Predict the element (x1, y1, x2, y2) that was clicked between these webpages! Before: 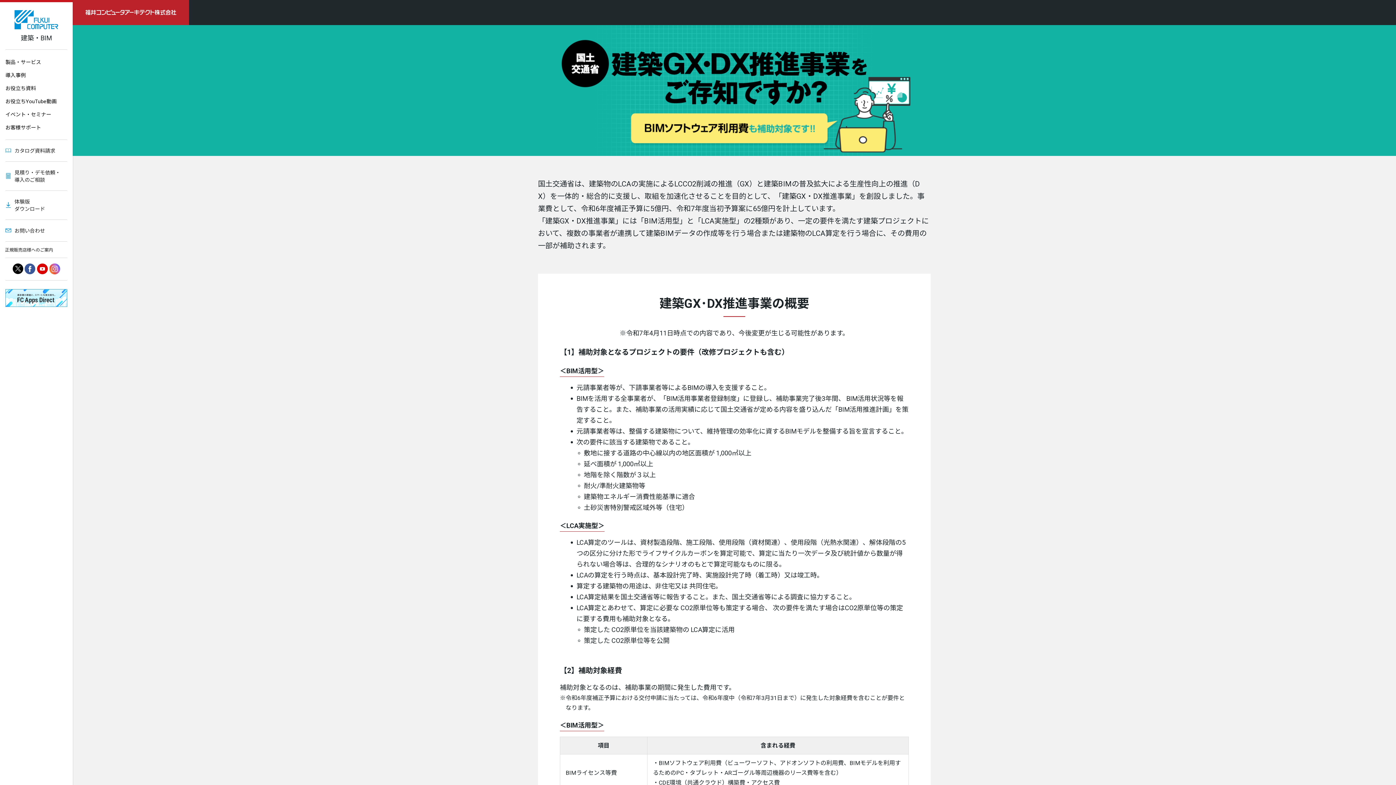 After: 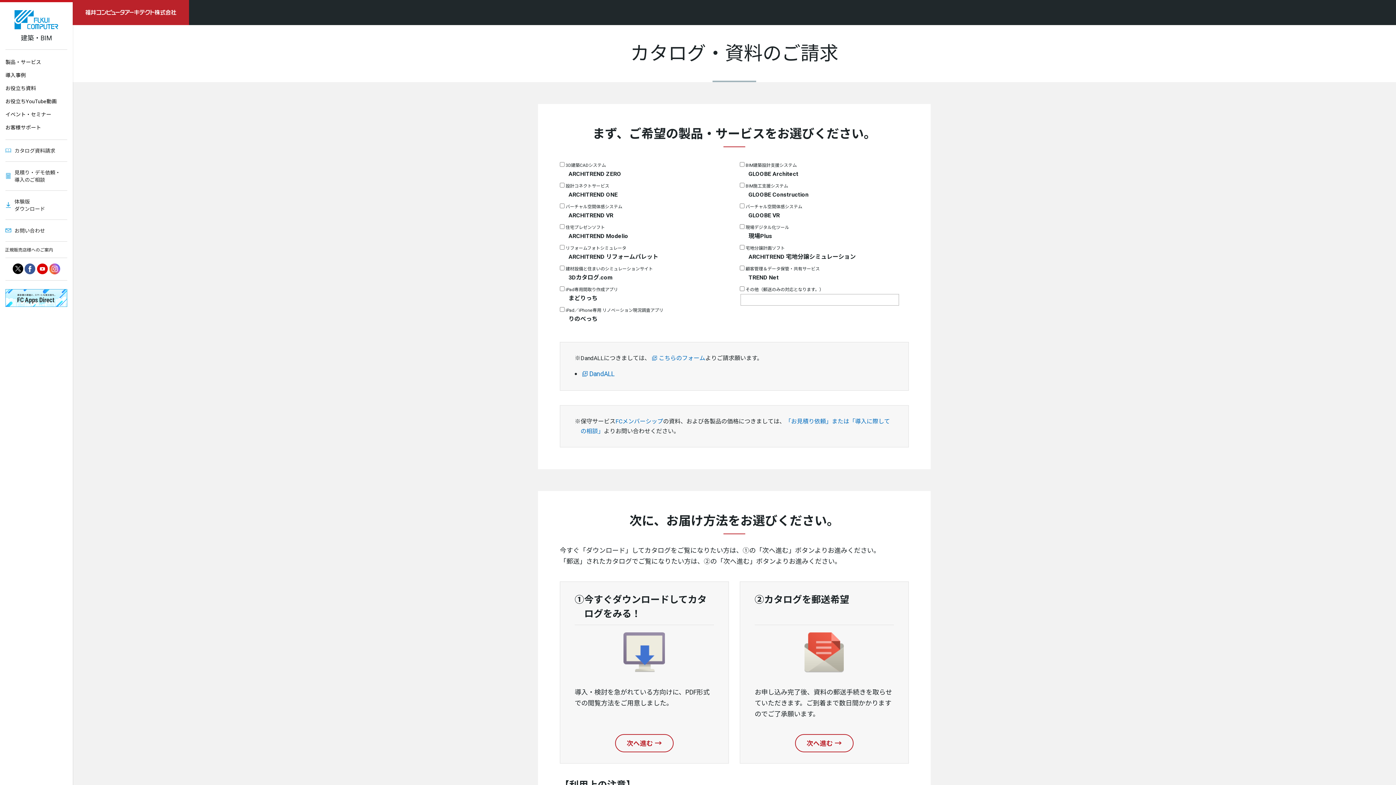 Action: bbox: (0, 139, 72, 161) label: カタログ資料請求